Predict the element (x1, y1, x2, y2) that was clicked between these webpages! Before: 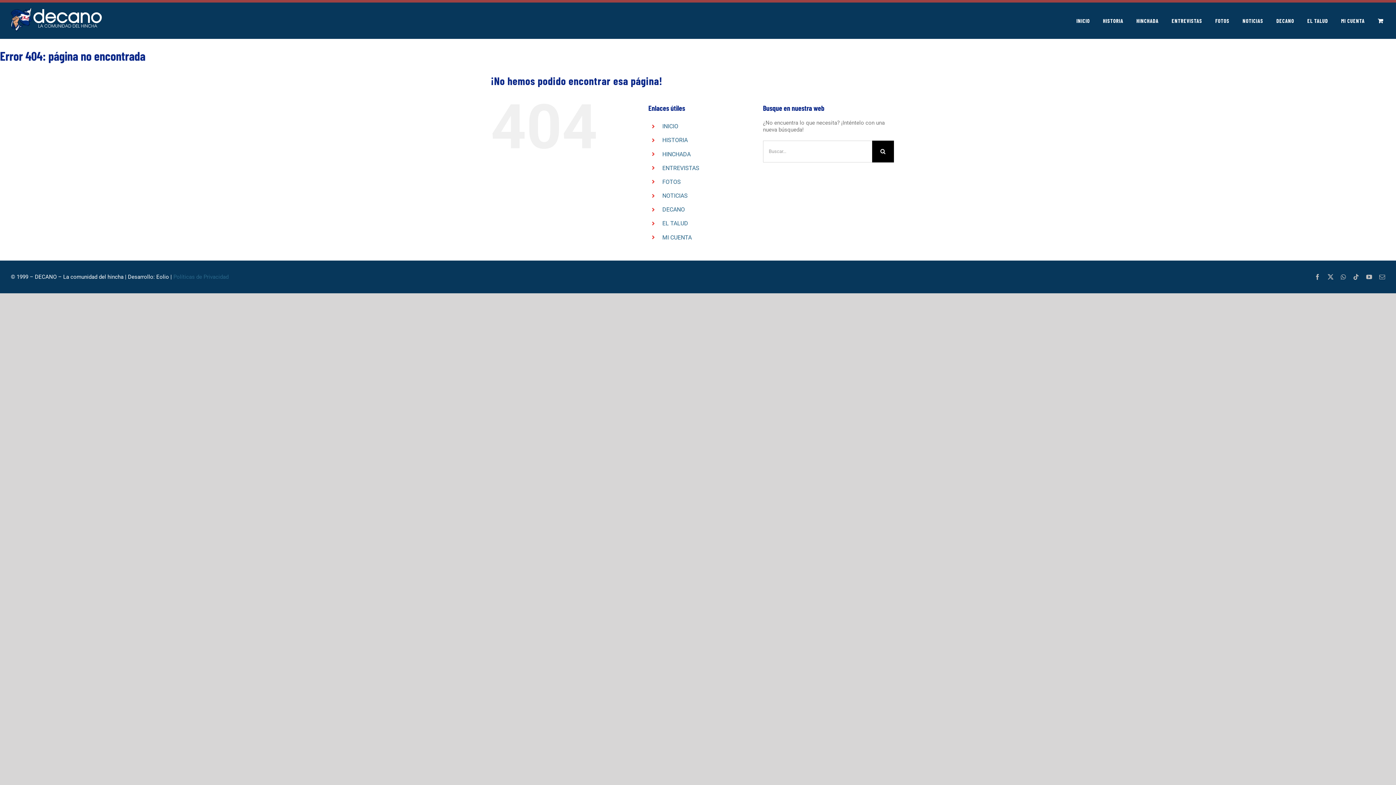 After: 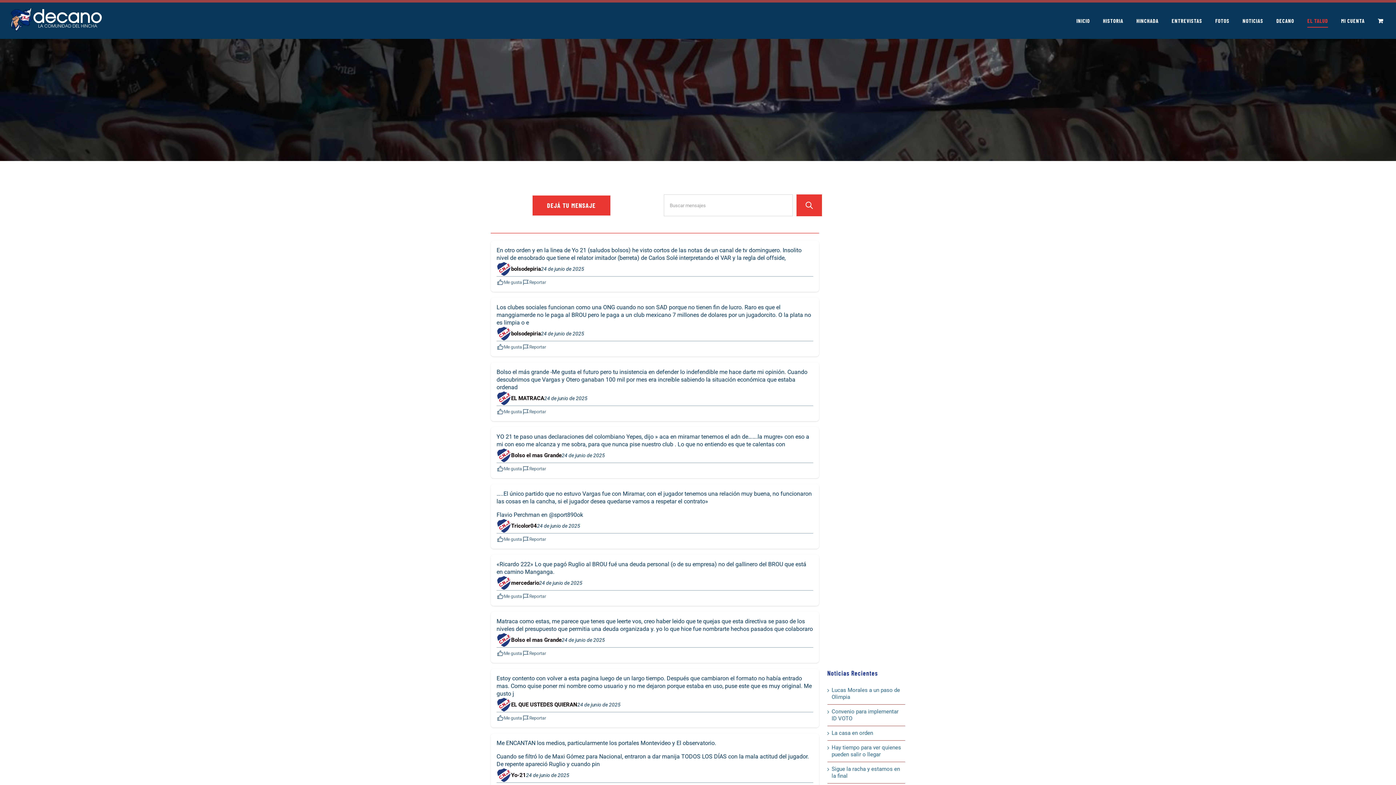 Action: label: EL TALUD bbox: (662, 220, 688, 227)